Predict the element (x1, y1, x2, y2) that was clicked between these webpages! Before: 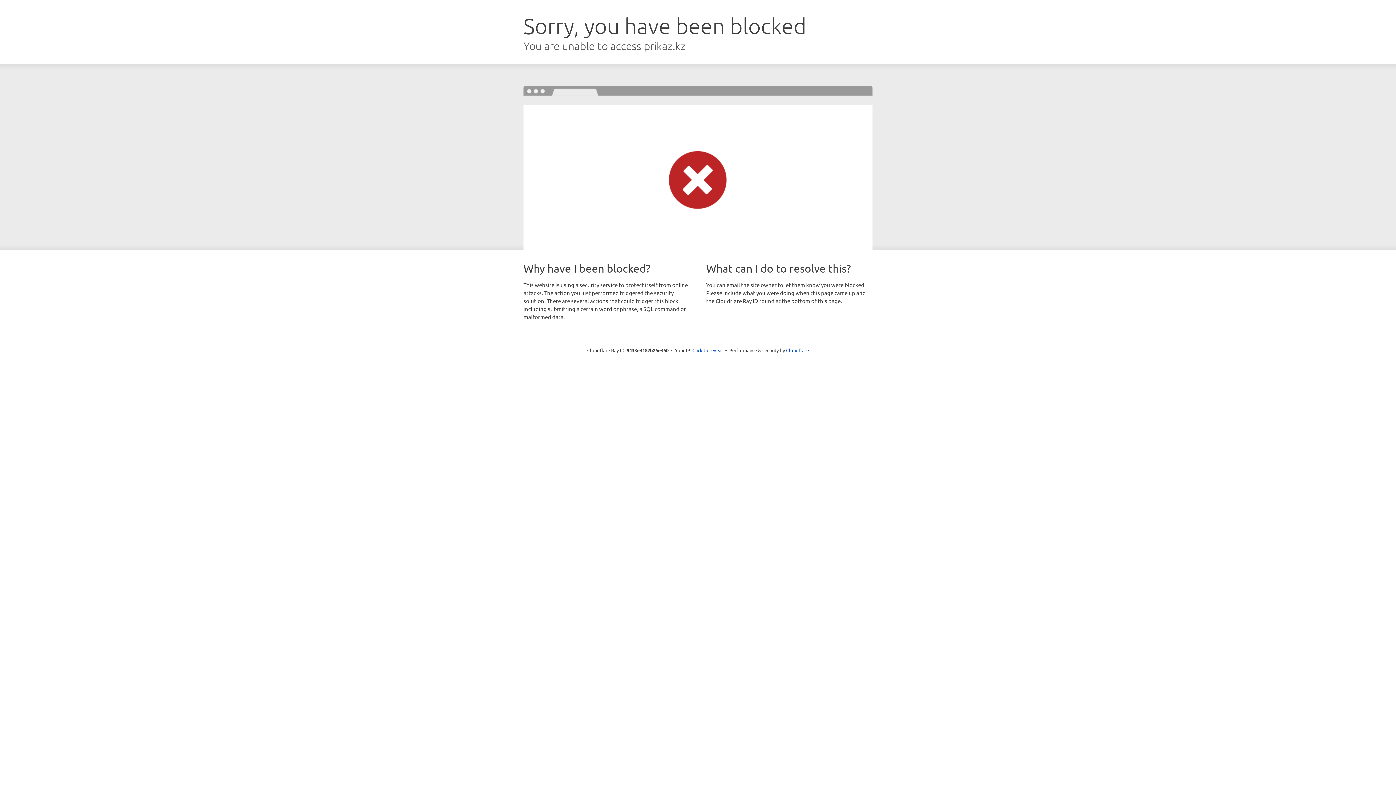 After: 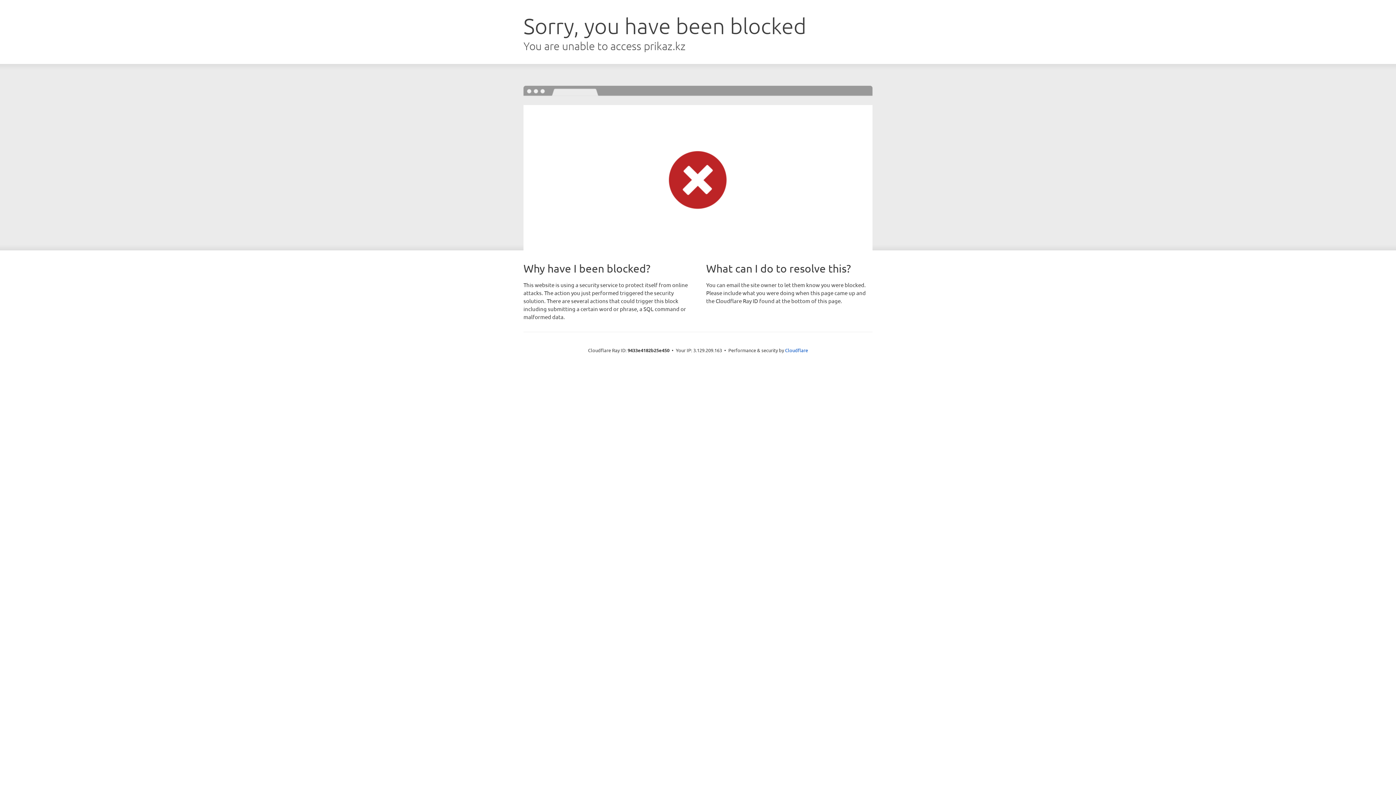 Action: bbox: (692, 346, 723, 353) label: Click to reveal